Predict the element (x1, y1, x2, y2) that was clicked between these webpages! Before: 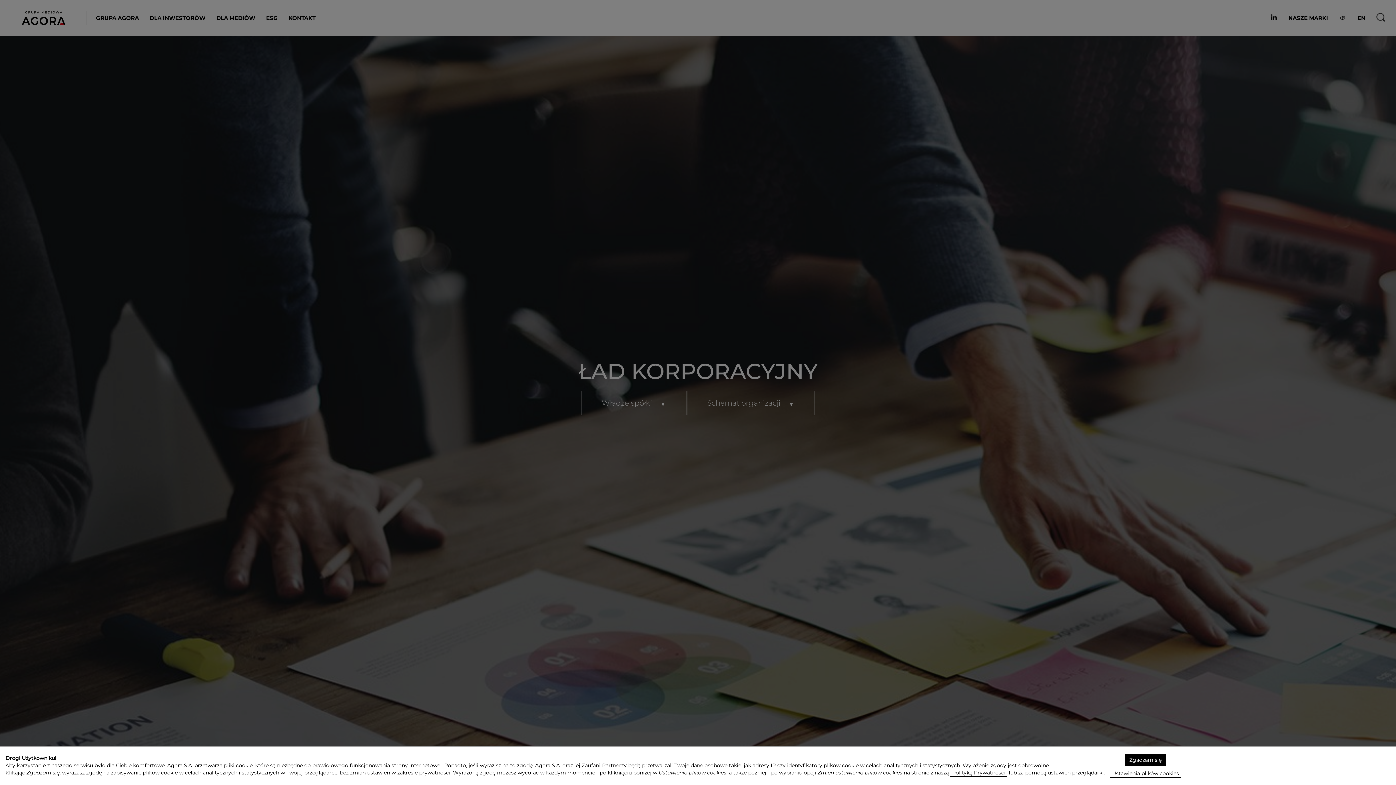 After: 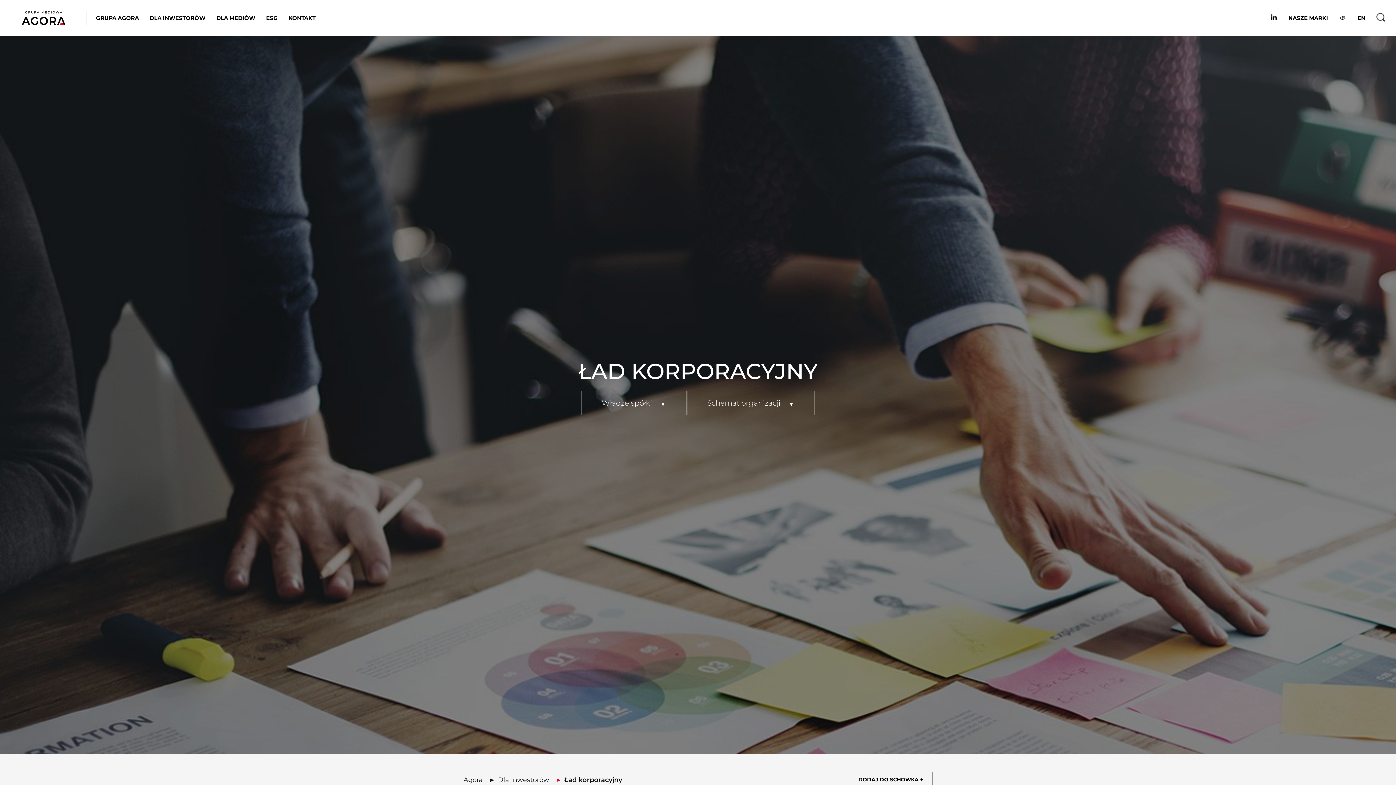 Action: bbox: (1125, 754, 1166, 766) label: Zgadzam się